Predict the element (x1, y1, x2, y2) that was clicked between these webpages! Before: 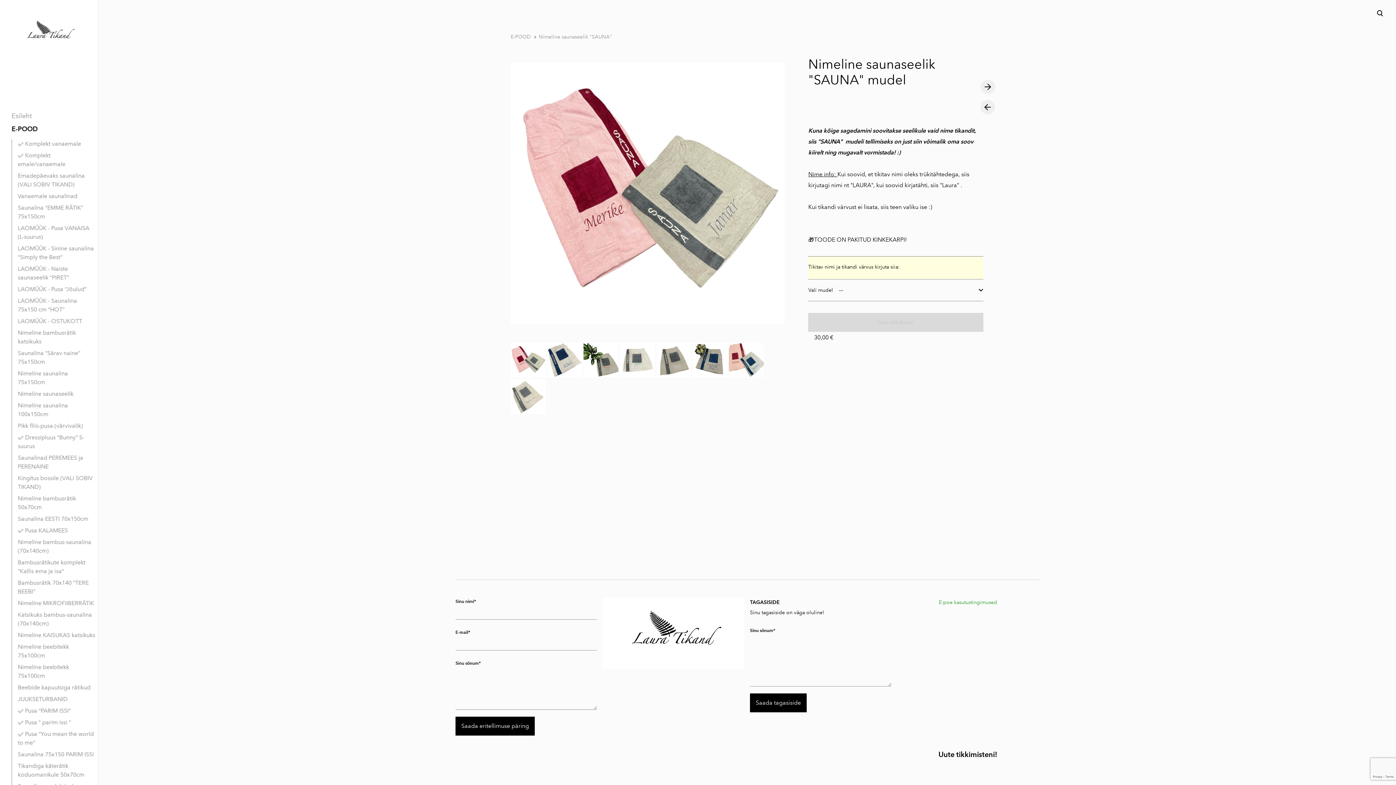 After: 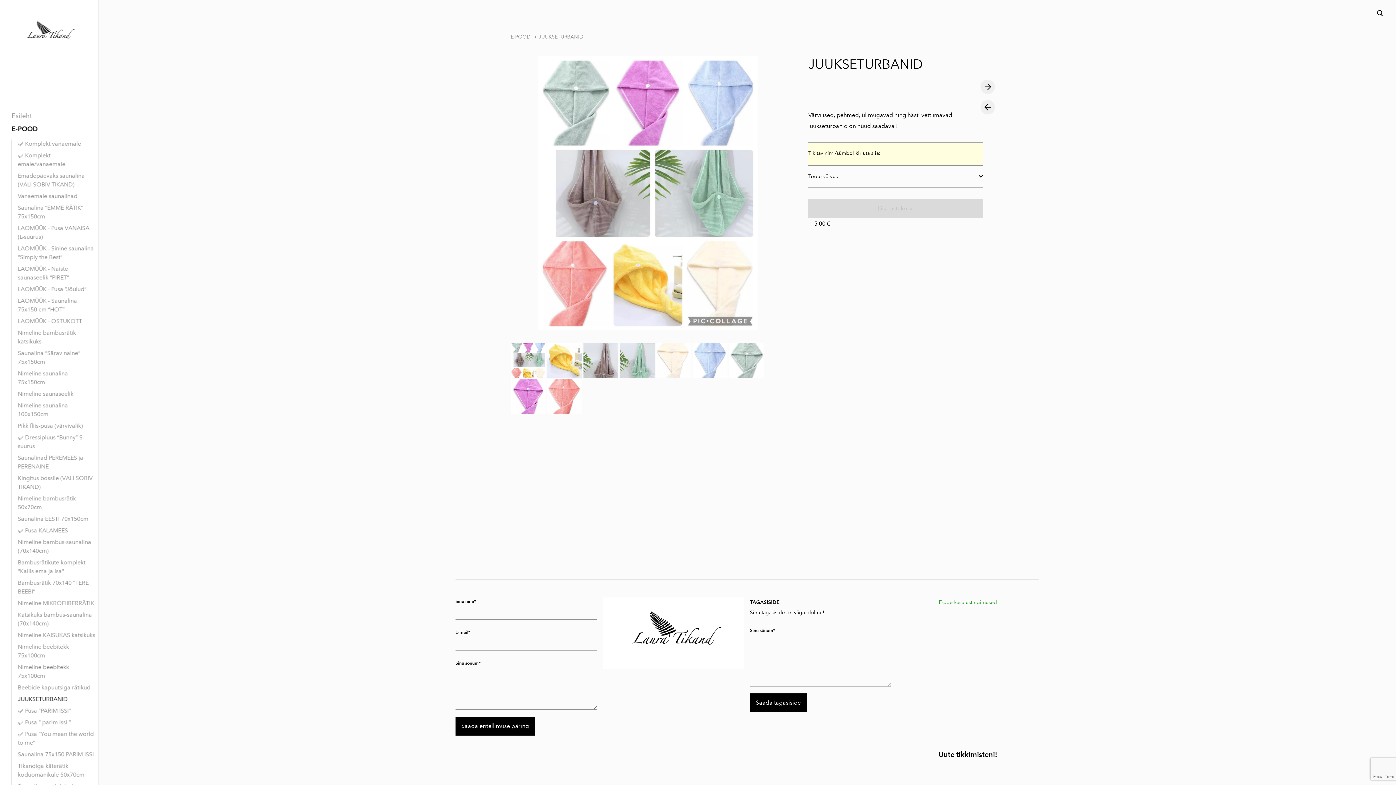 Action: bbox: (12, 695, 67, 703) label: JUUKSETURBANID